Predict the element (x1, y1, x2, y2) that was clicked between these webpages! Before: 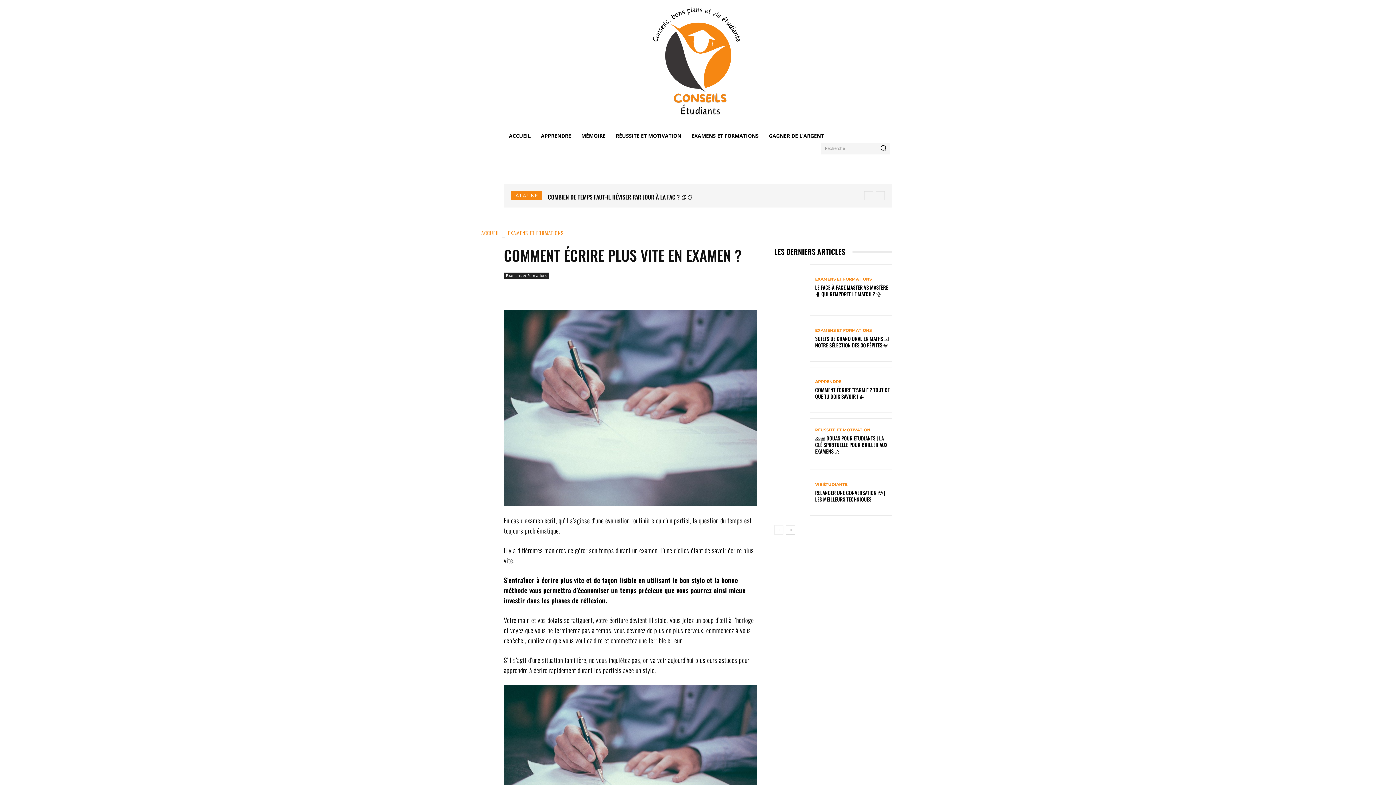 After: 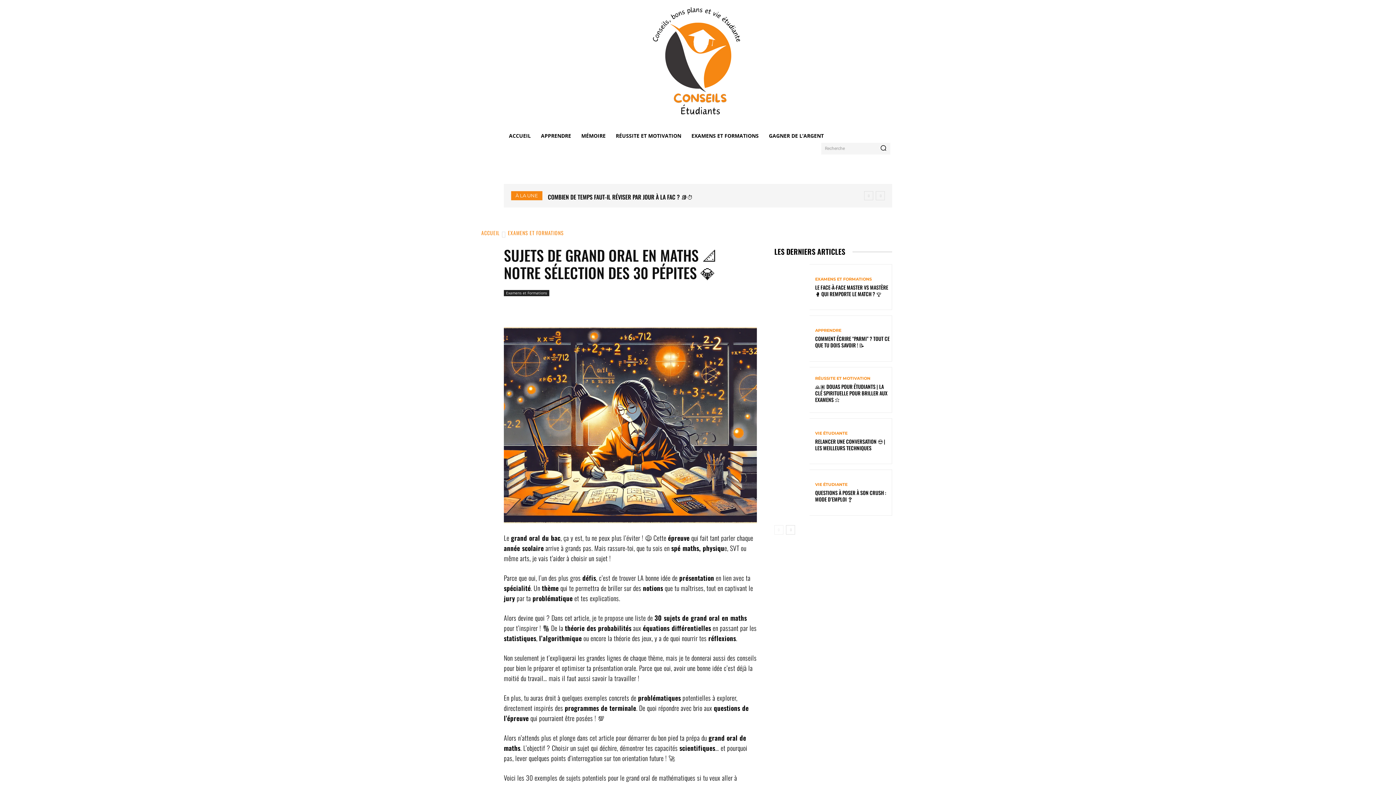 Action: bbox: (774, 315, 809, 361)